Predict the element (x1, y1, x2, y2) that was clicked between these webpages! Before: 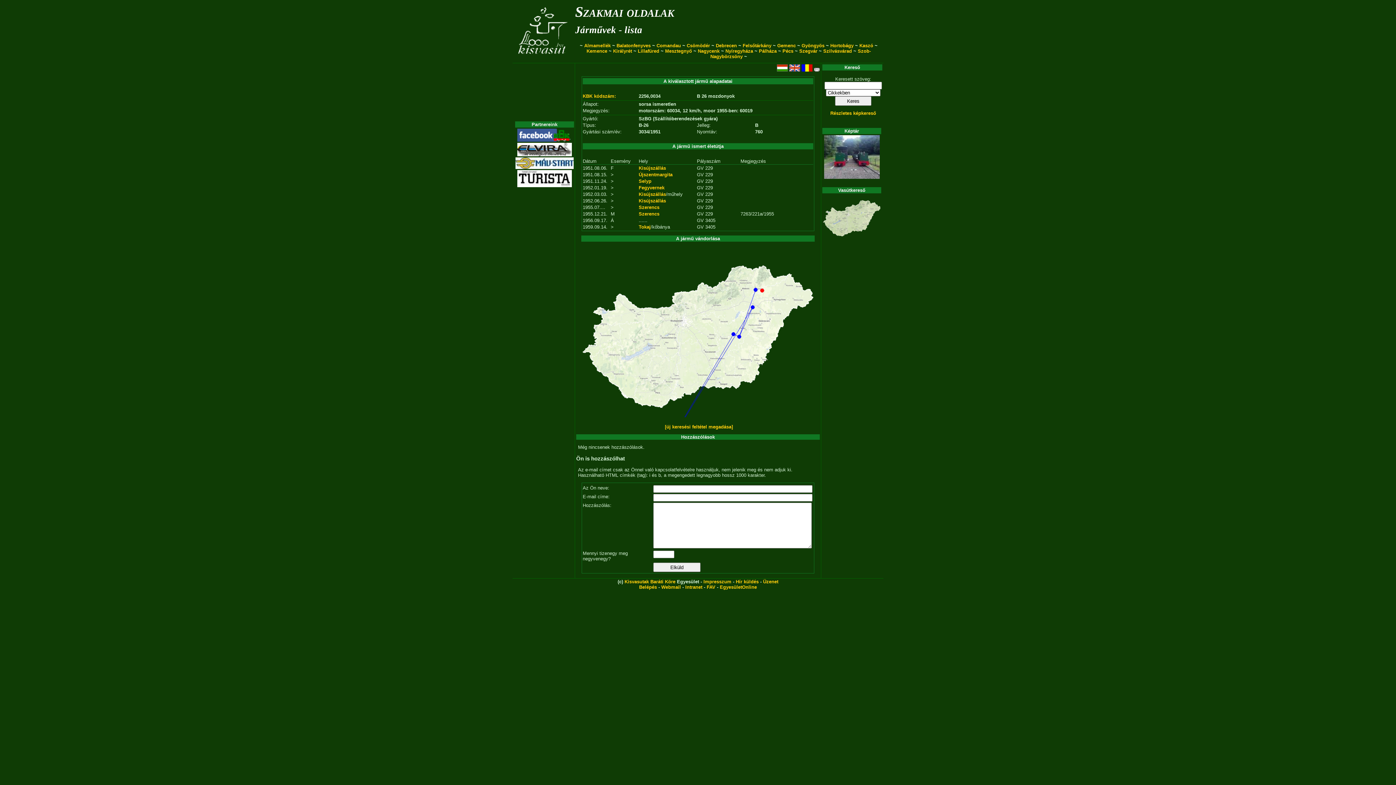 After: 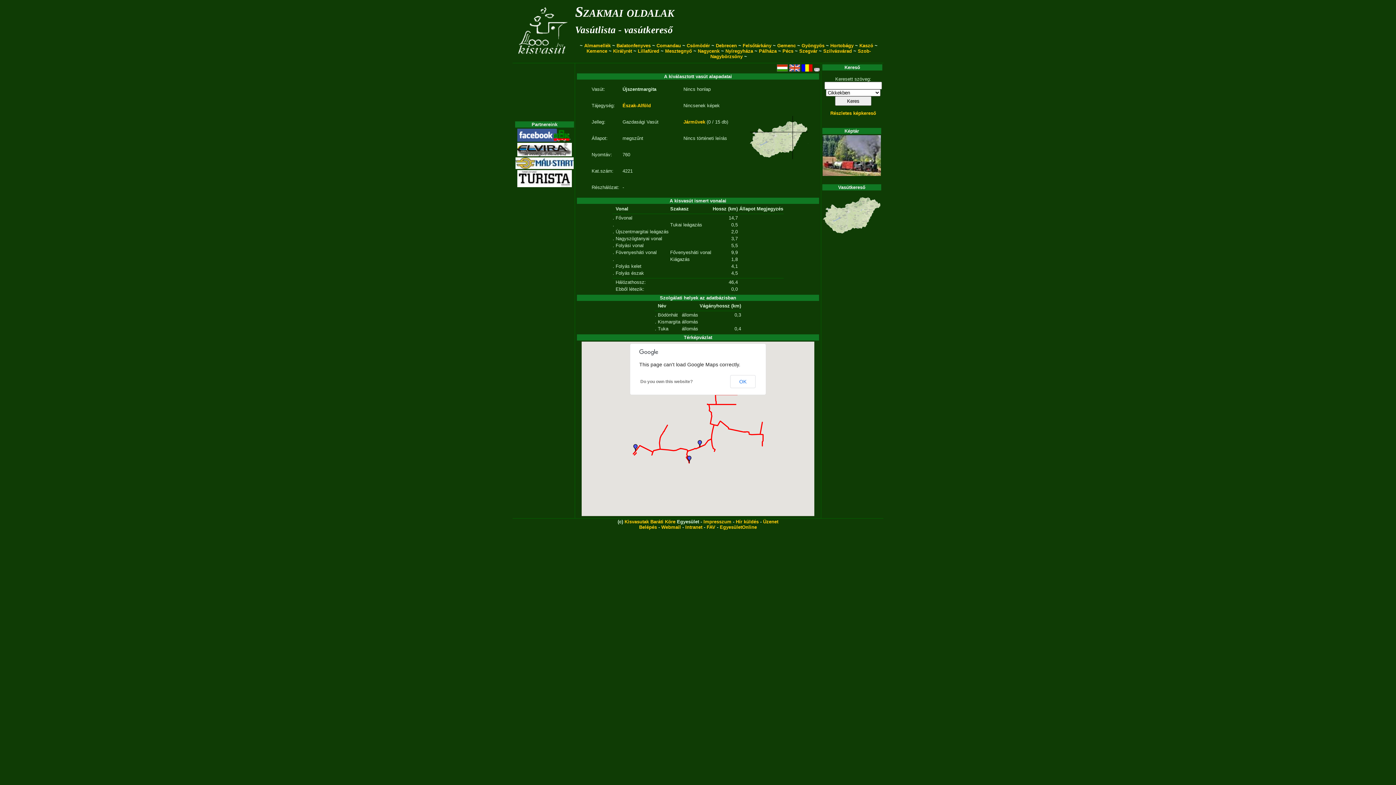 Action: bbox: (638, 172, 672, 177) label: Újszentmargita